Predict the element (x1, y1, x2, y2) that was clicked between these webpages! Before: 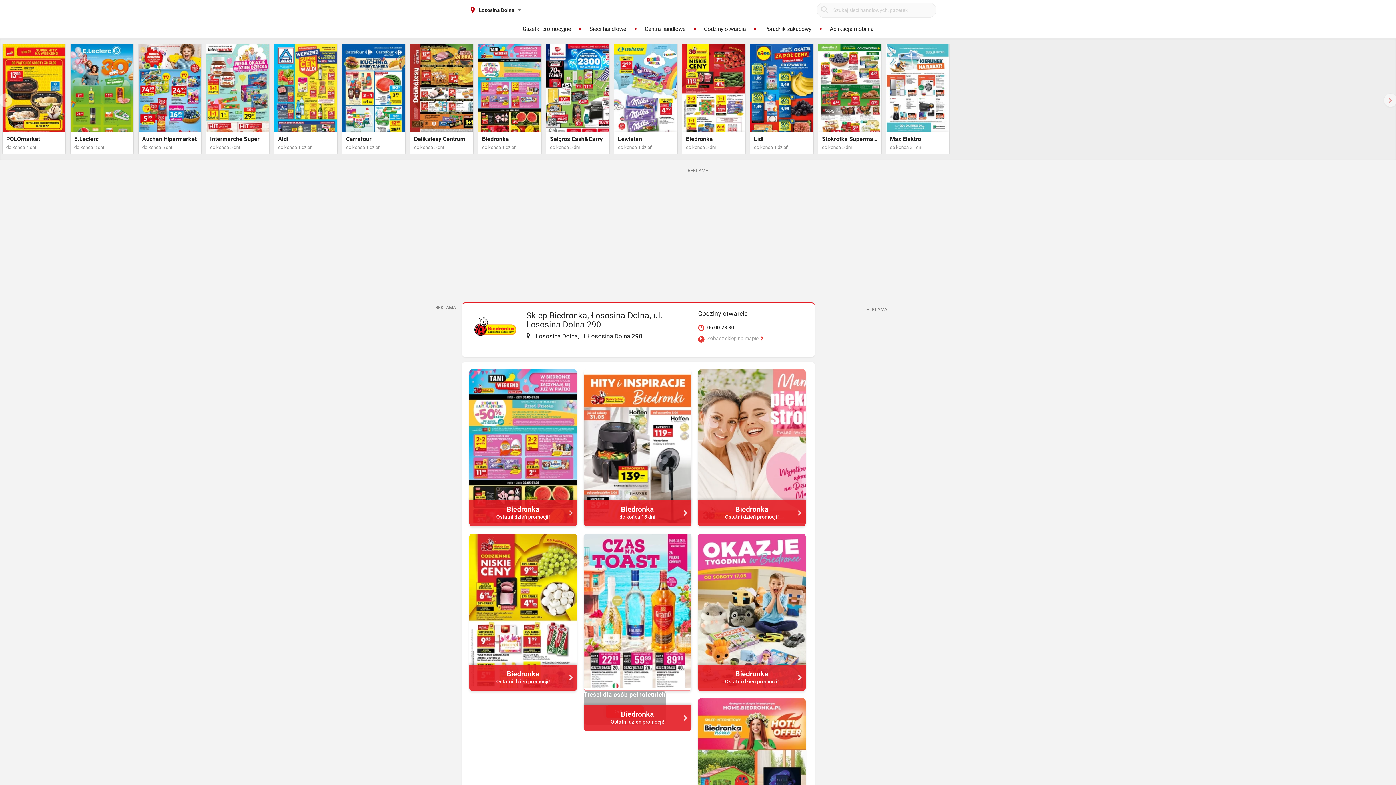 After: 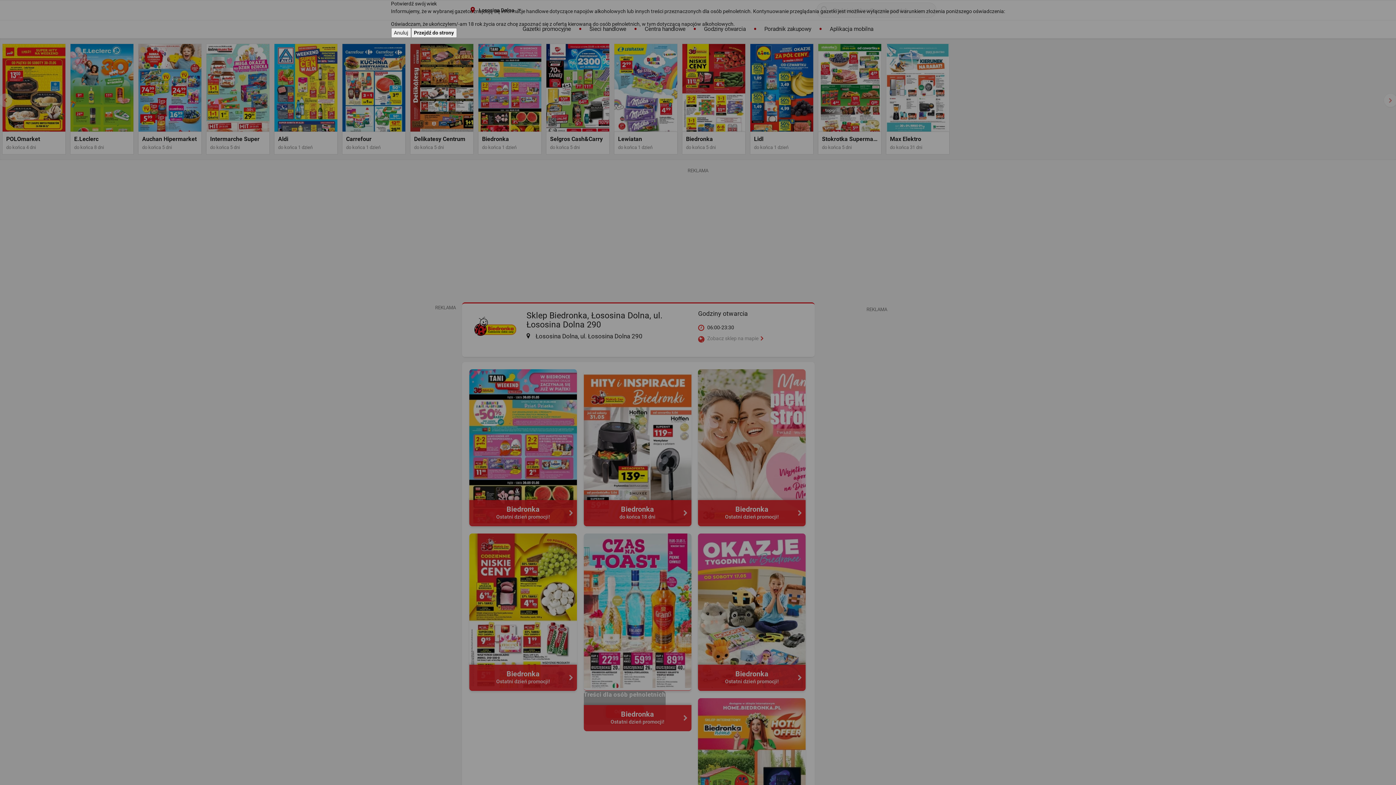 Action: bbox: (583, 533, 691, 731) label: Treści dla osób pełnoletnich
Odblokuj
Biedronka
Ostatni dzień promocji!